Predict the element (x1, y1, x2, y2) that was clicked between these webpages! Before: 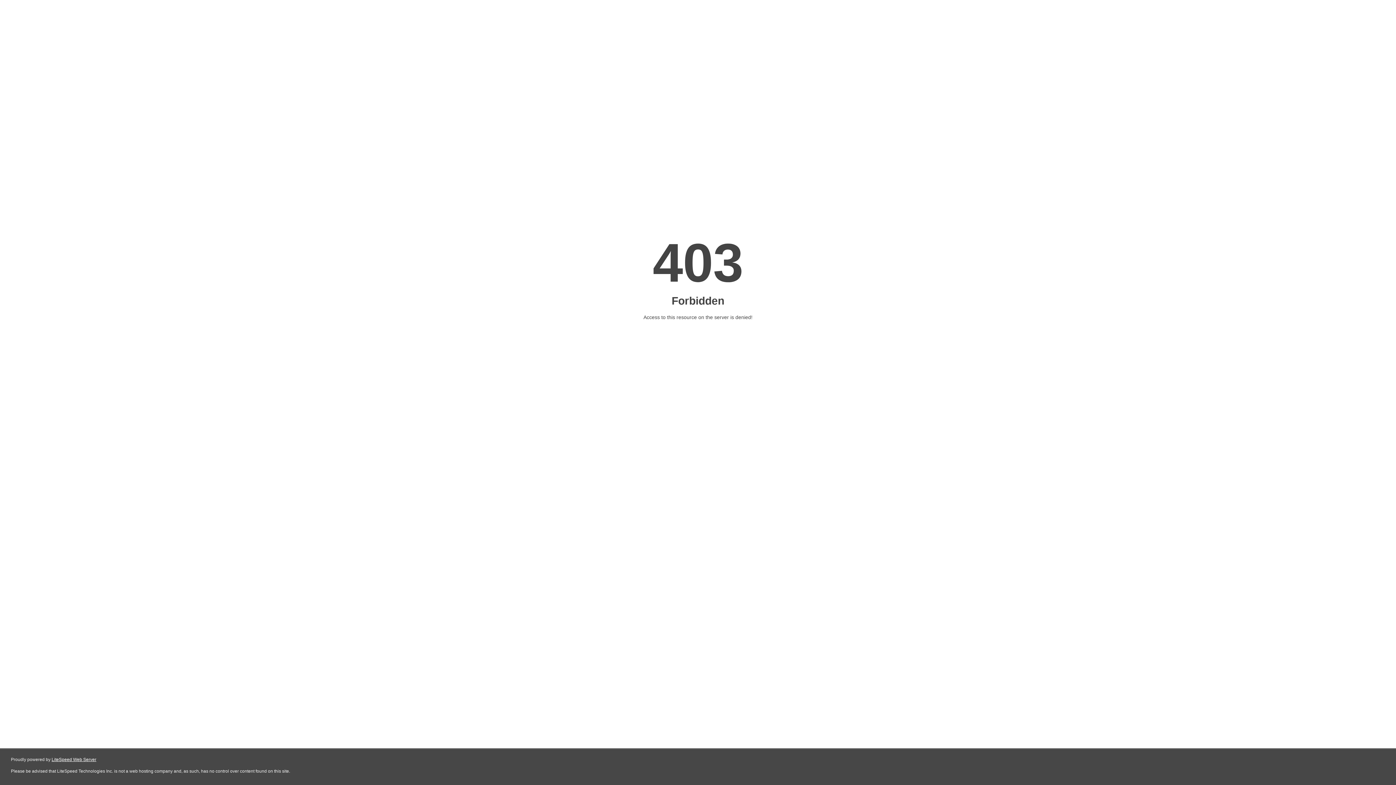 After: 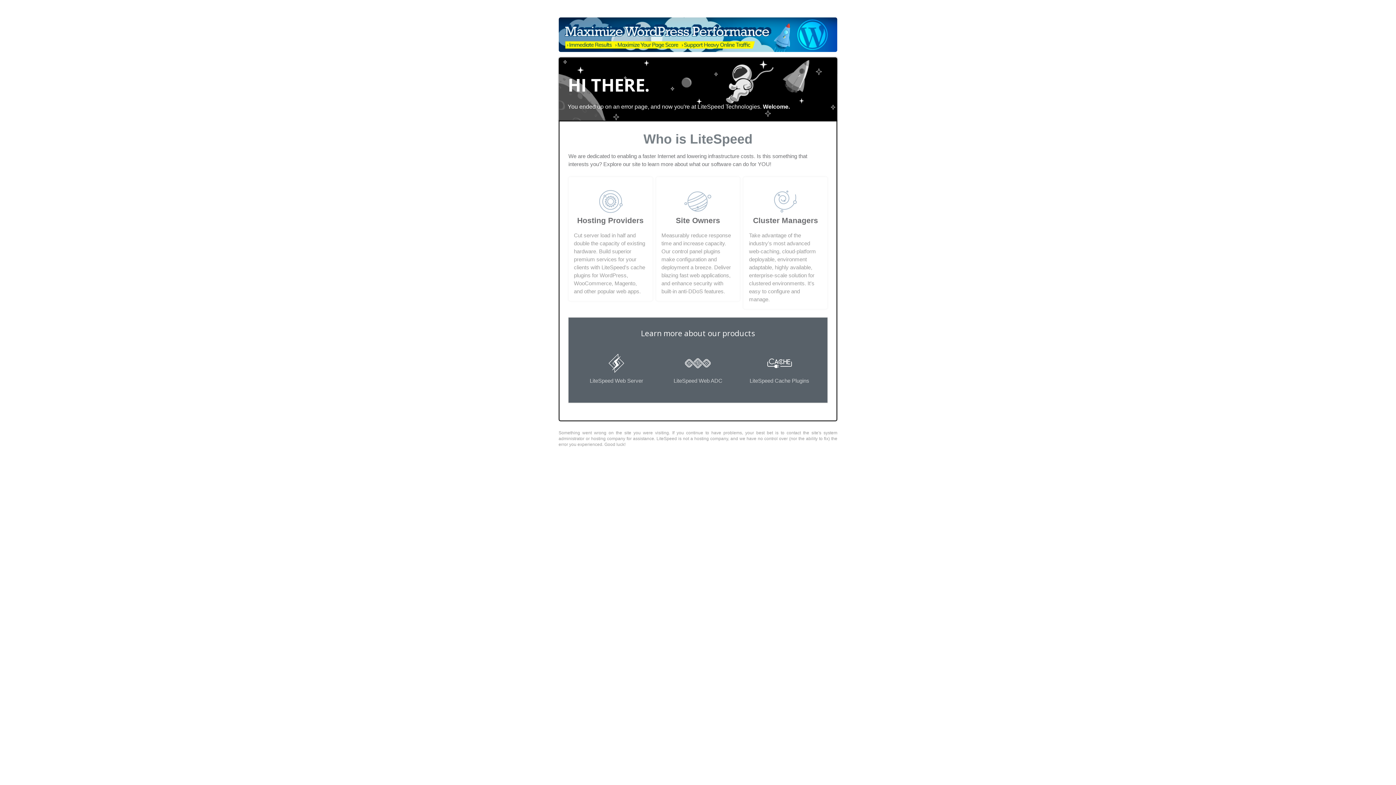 Action: bbox: (51, 757, 96, 762) label: LiteSpeed Web Server